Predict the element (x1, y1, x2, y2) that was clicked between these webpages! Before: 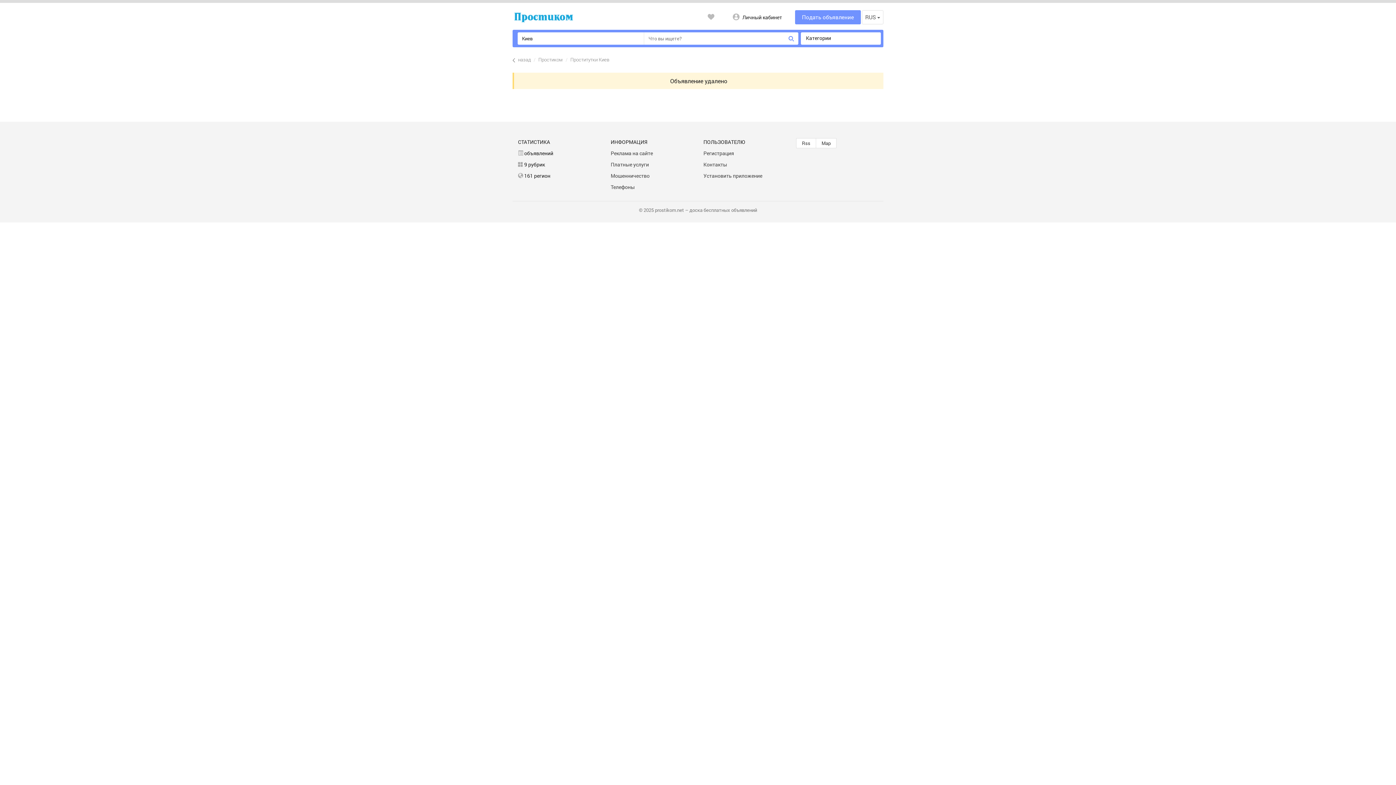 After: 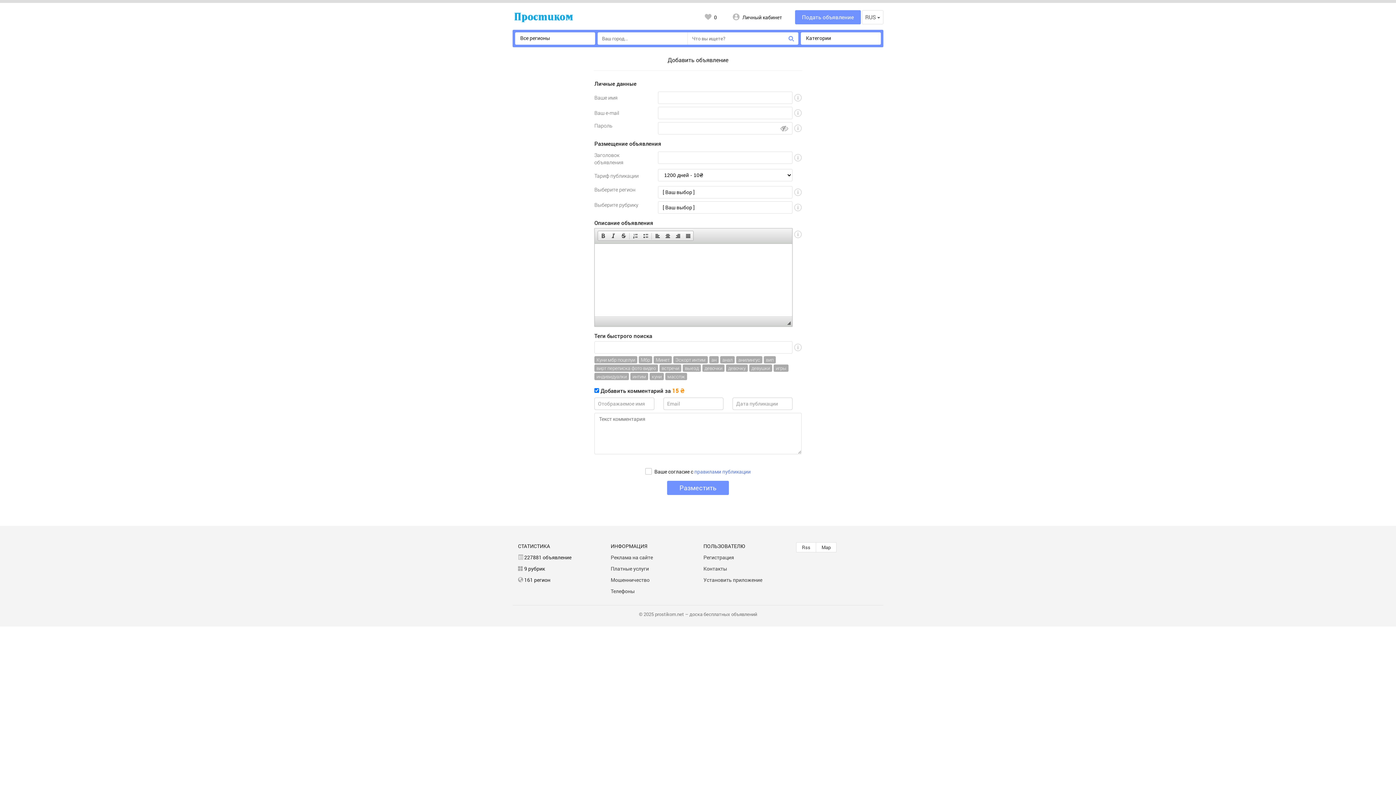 Action: label: Подать объявление bbox: (795, 10, 861, 24)